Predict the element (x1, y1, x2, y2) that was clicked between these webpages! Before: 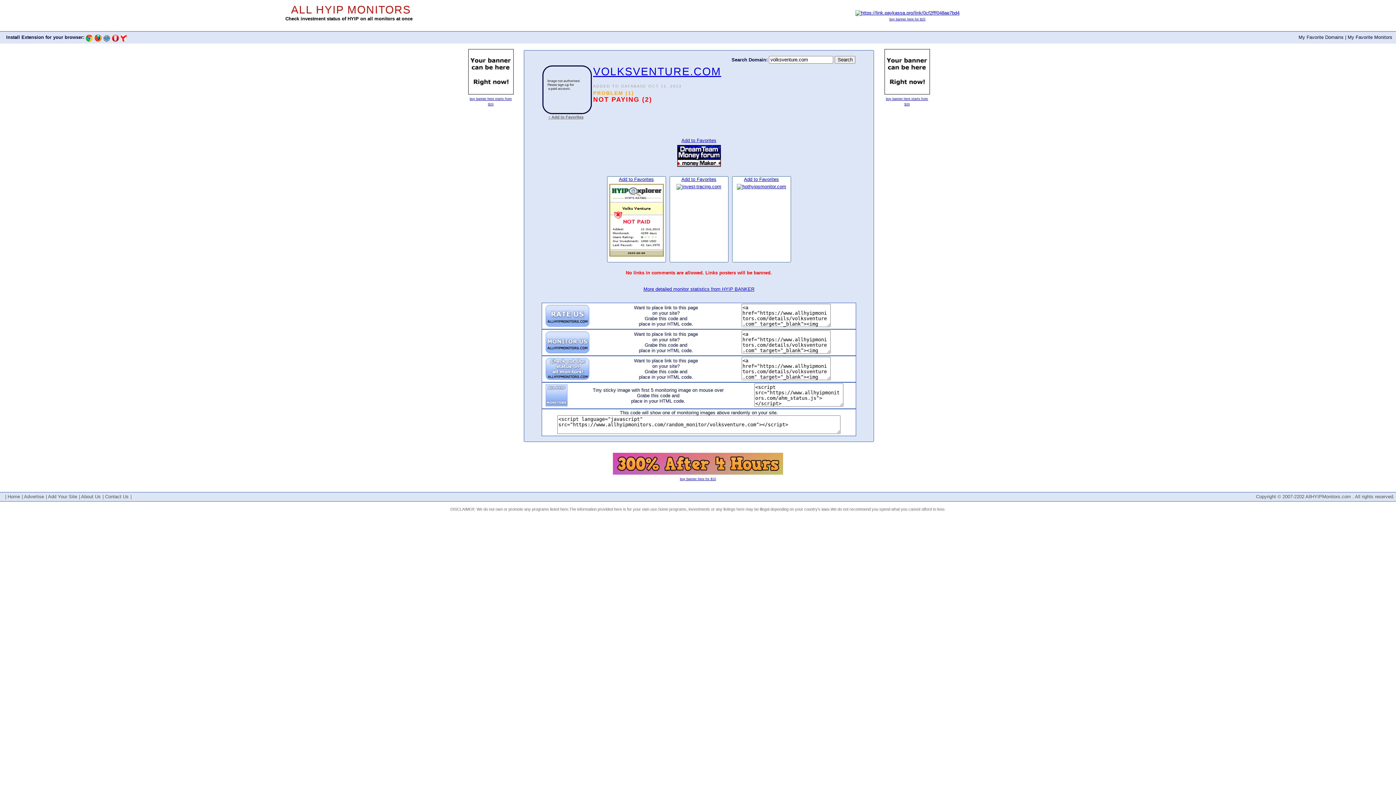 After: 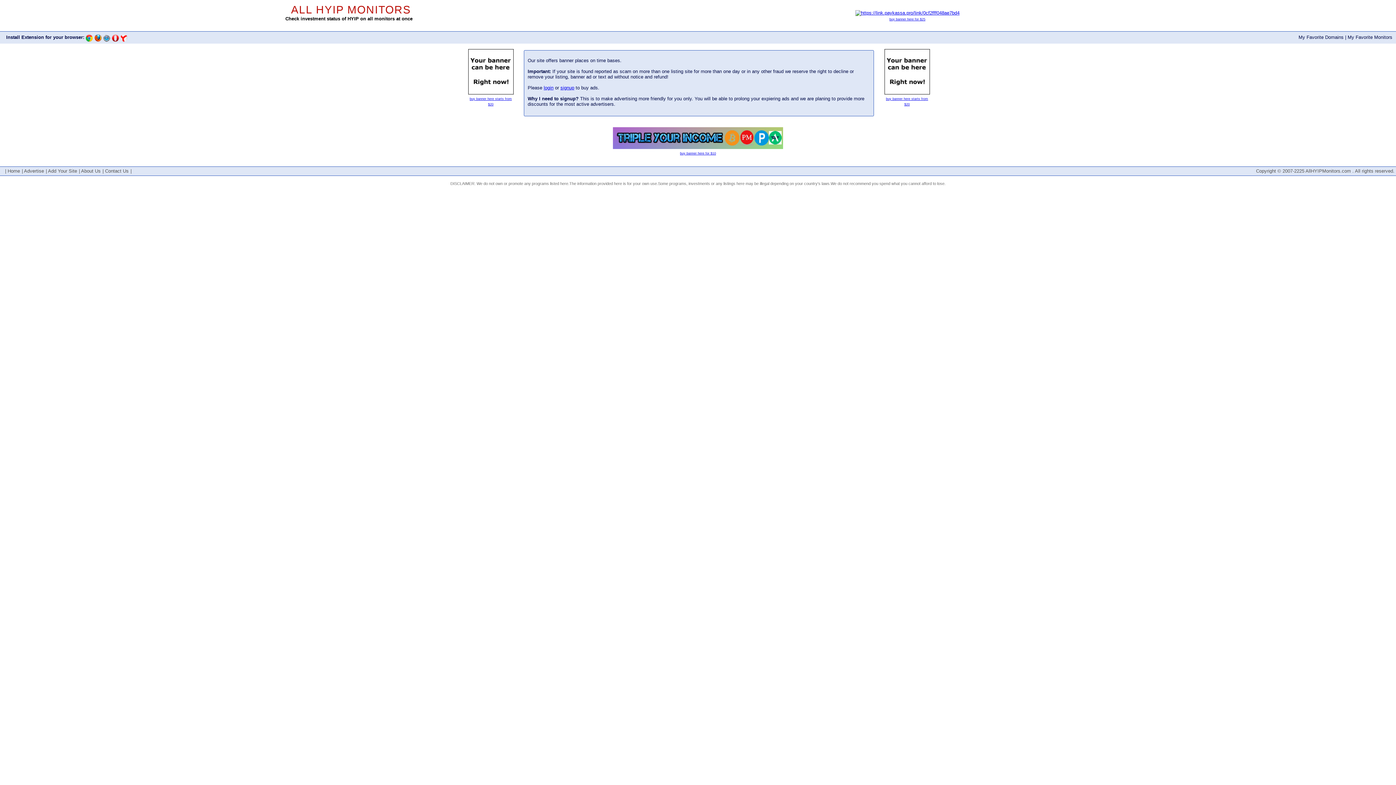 Action: label: Advertise bbox: (24, 494, 44, 499)